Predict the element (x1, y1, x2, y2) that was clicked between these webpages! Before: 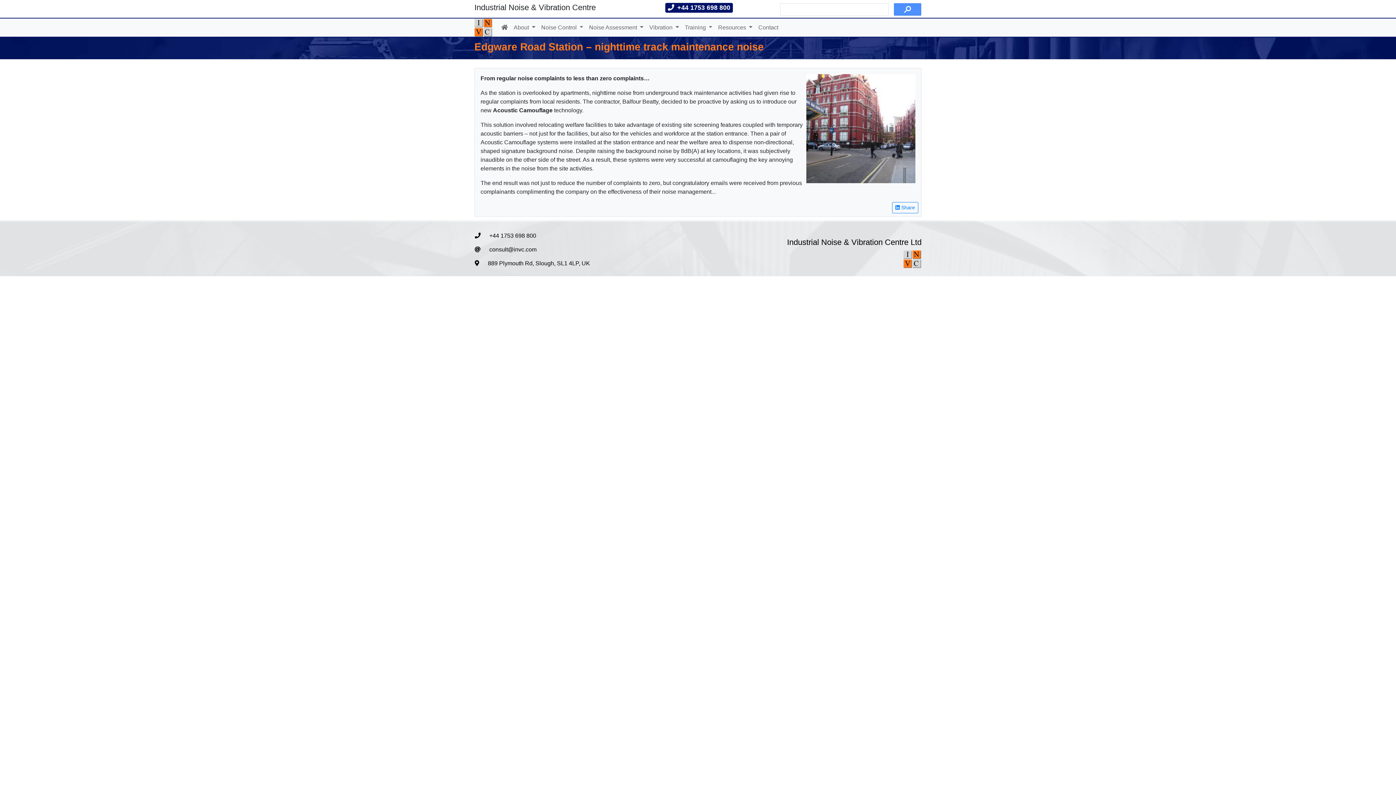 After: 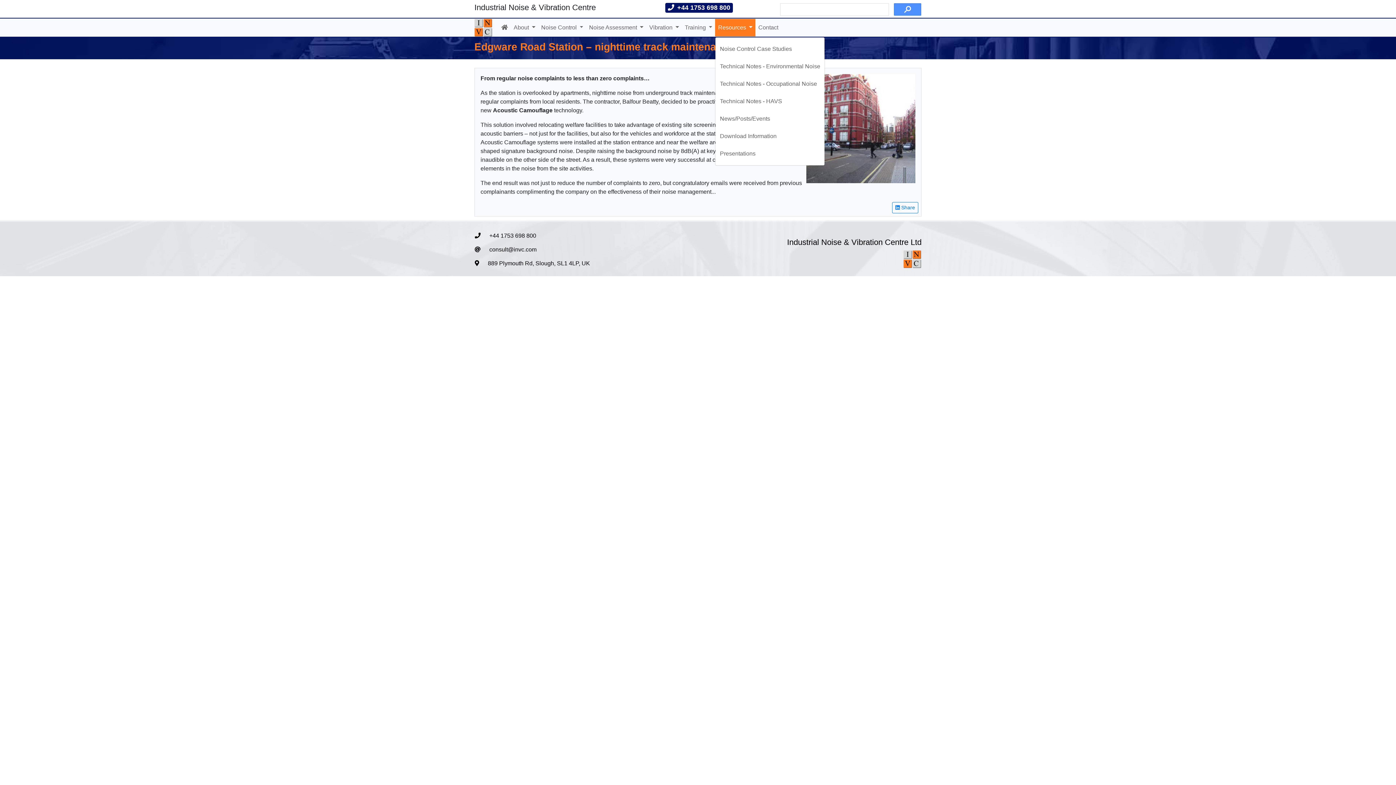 Action: label: Resources  bbox: (715, 18, 755, 36)